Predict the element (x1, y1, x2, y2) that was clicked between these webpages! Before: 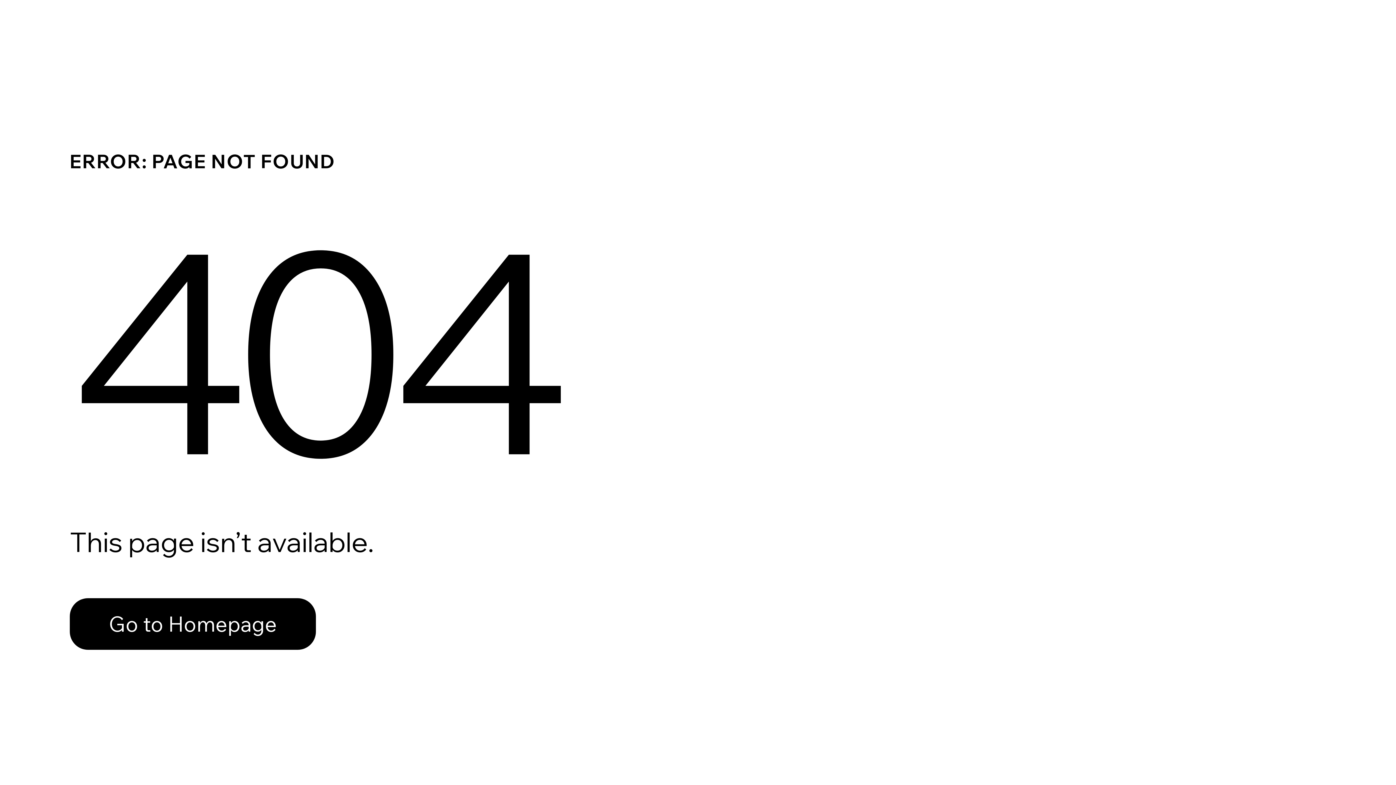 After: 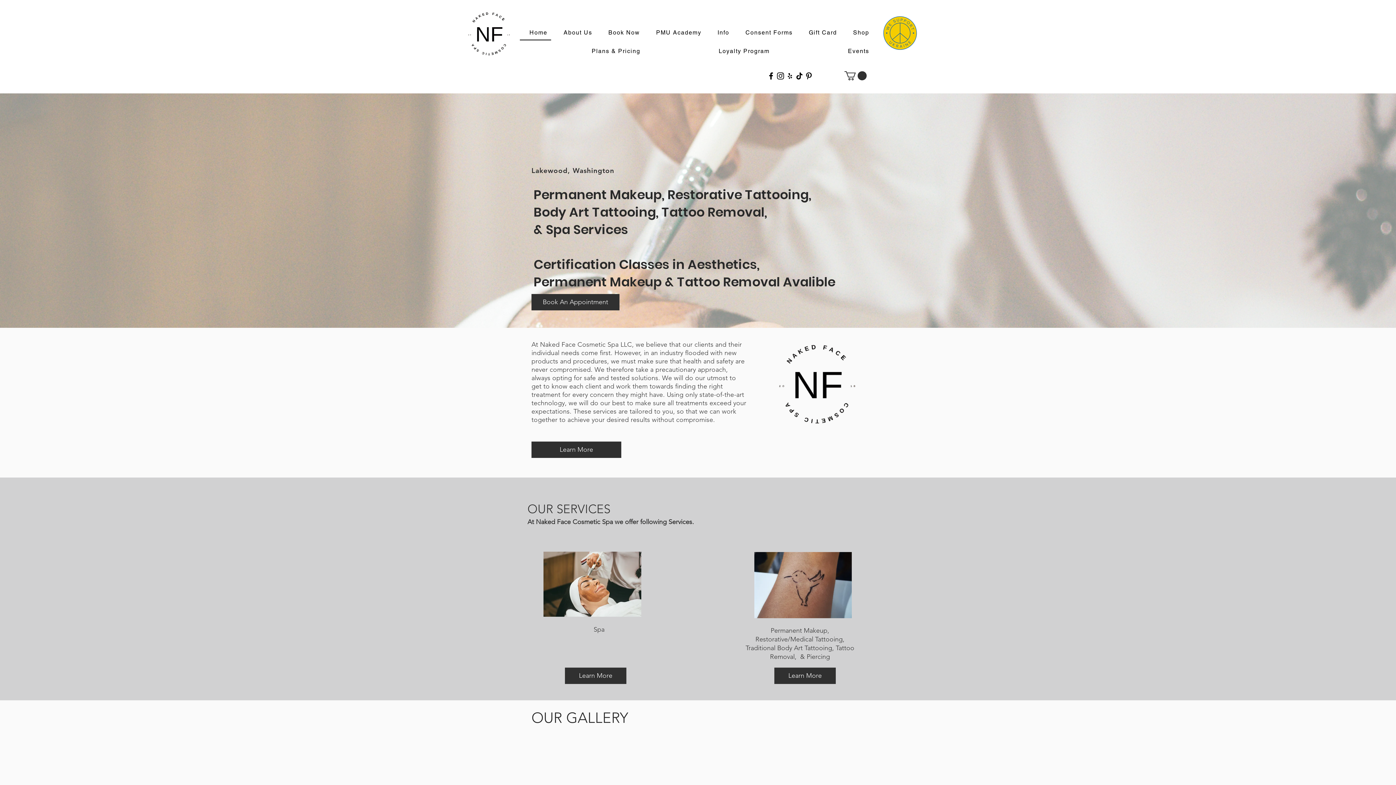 Action: label: Go to Homepage bbox: (69, 582, 768, 659)